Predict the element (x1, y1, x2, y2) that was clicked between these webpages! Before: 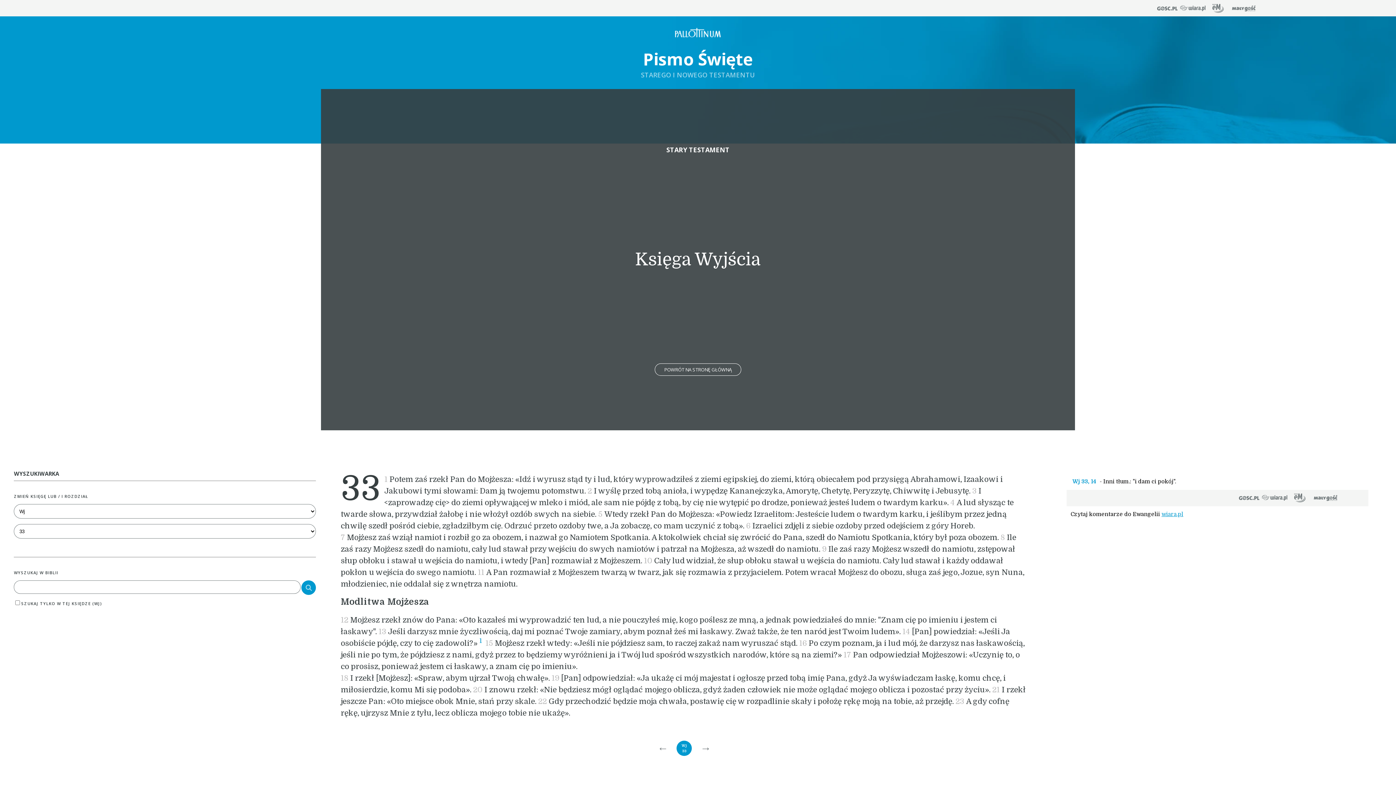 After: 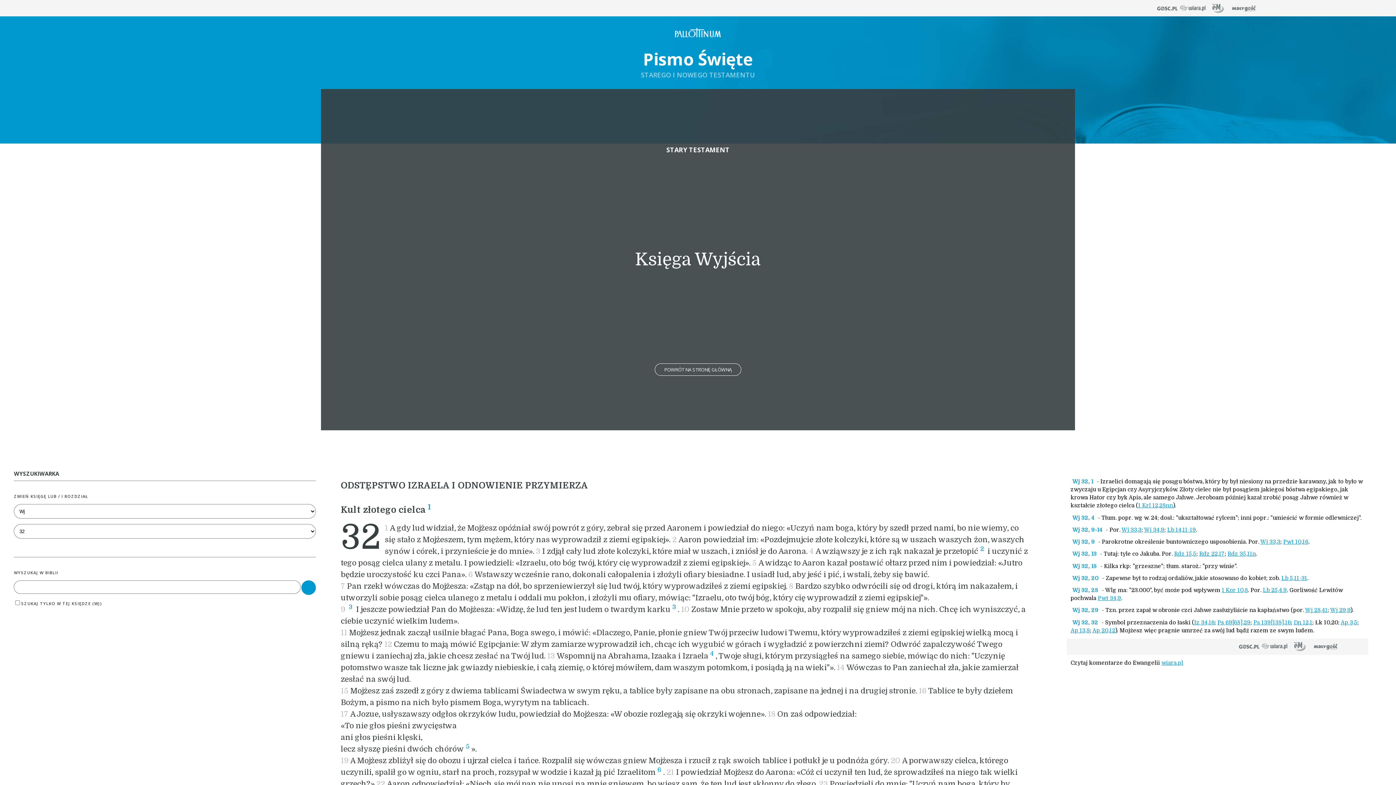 Action: label: ← bbox: (650, 746, 675, 751)